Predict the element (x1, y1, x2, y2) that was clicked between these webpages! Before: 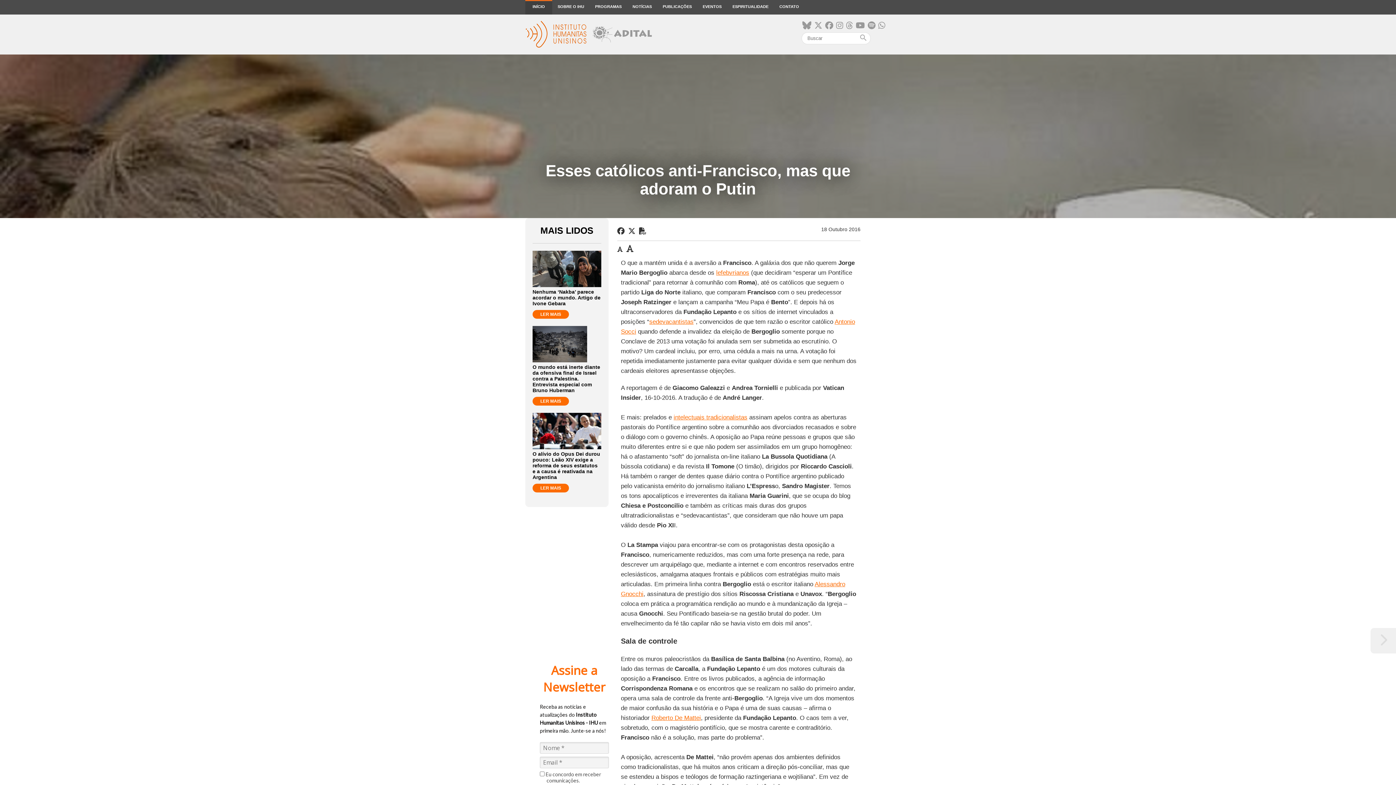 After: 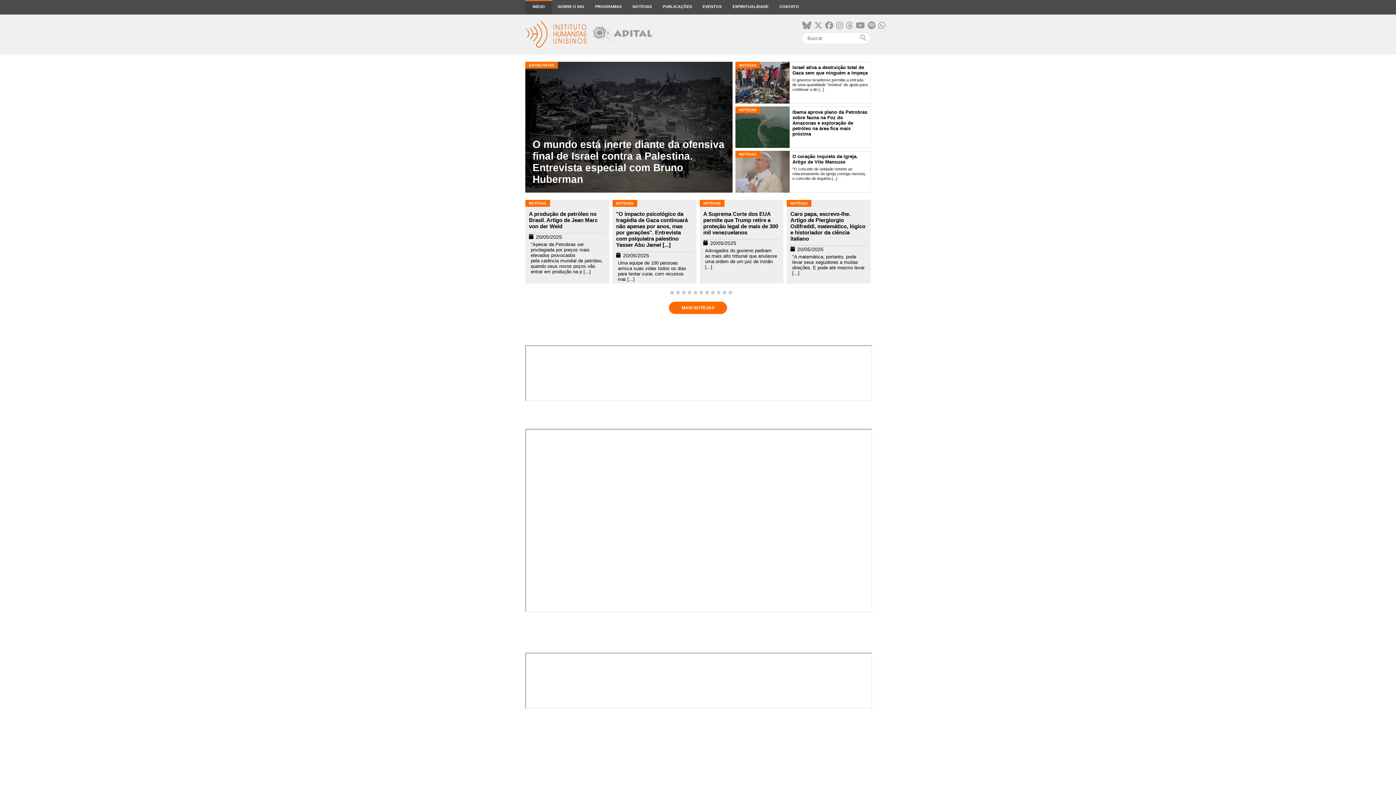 Action: bbox: (525, 43, 652, 49)